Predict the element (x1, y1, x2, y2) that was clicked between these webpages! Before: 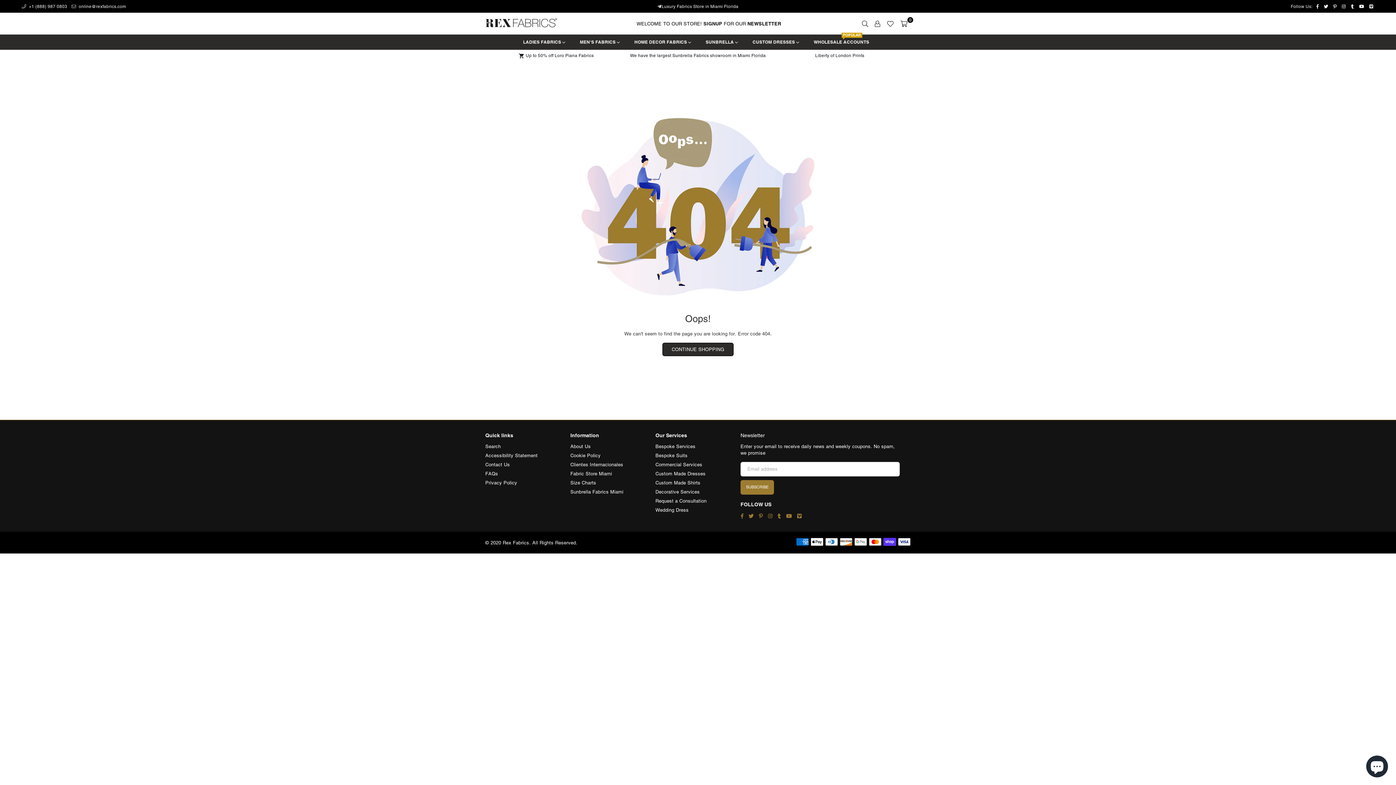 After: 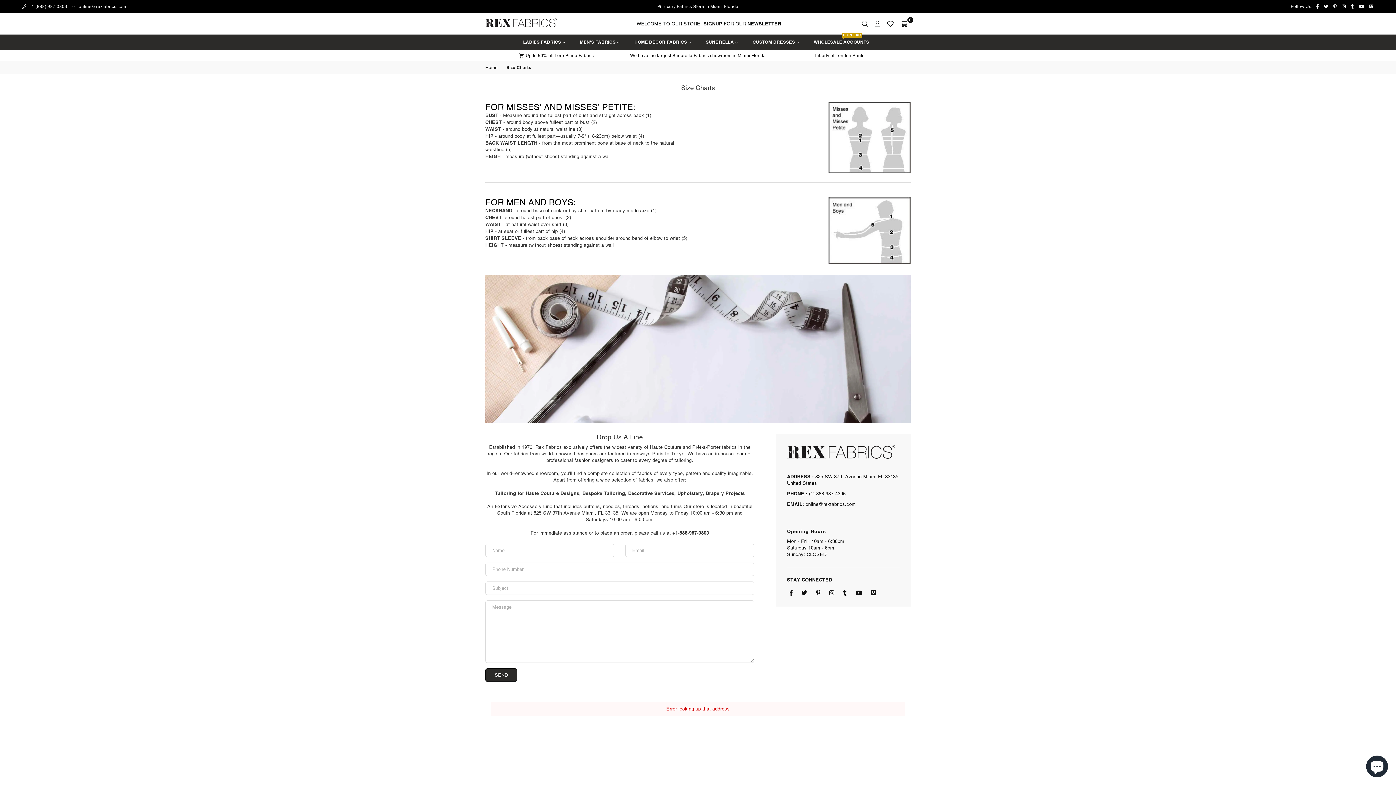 Action: label: Size Charts bbox: (570, 480, 596, 485)